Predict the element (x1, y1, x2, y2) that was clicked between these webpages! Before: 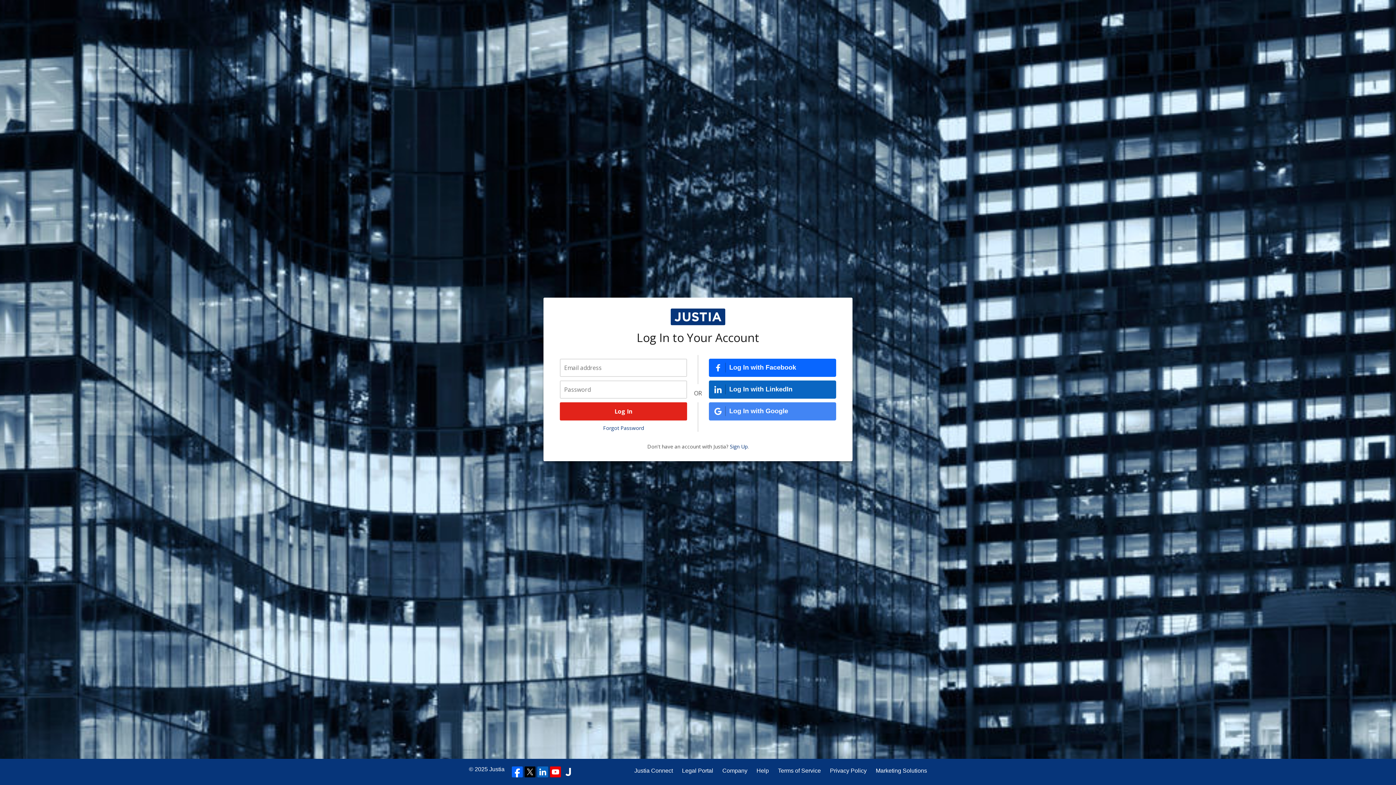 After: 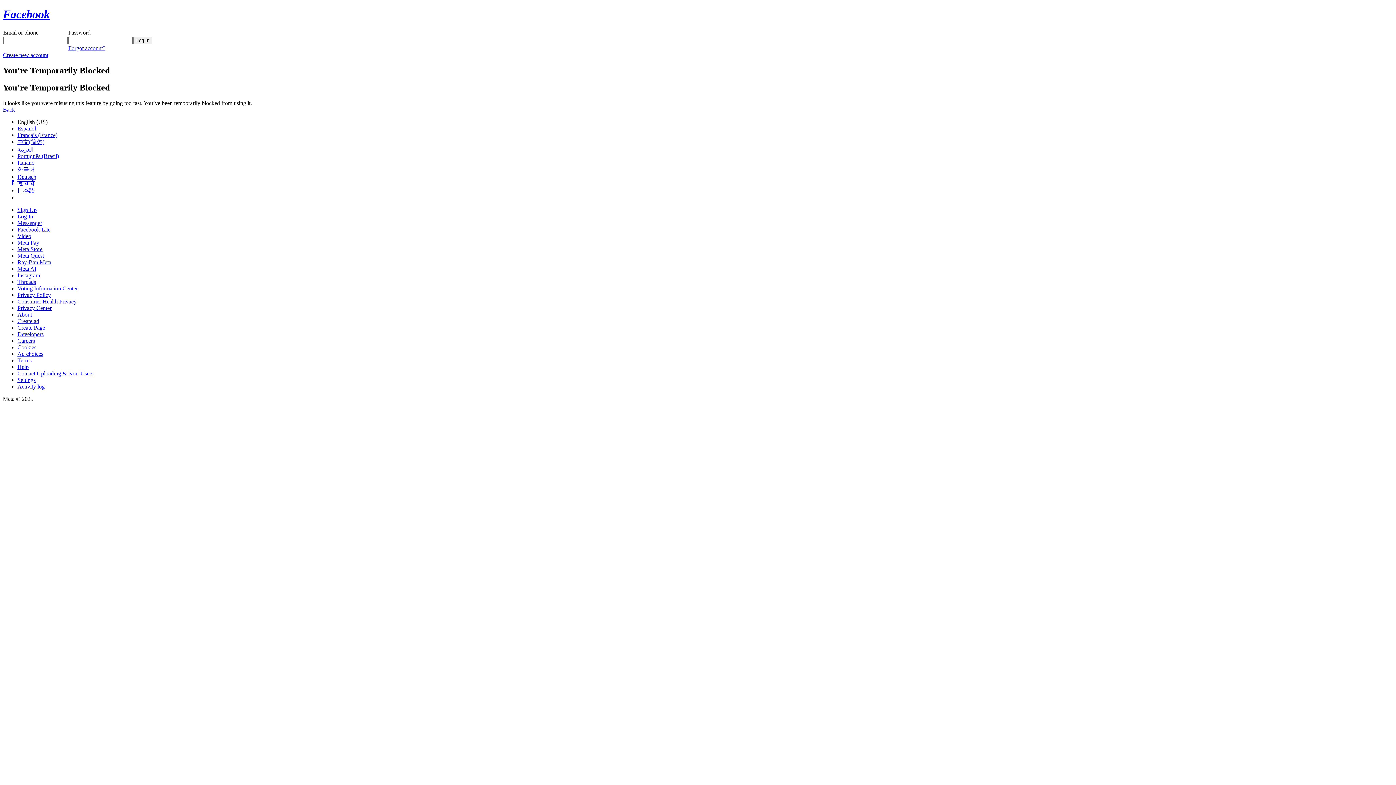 Action: bbox: (709, 358, 836, 376) label: Log In with Facebook